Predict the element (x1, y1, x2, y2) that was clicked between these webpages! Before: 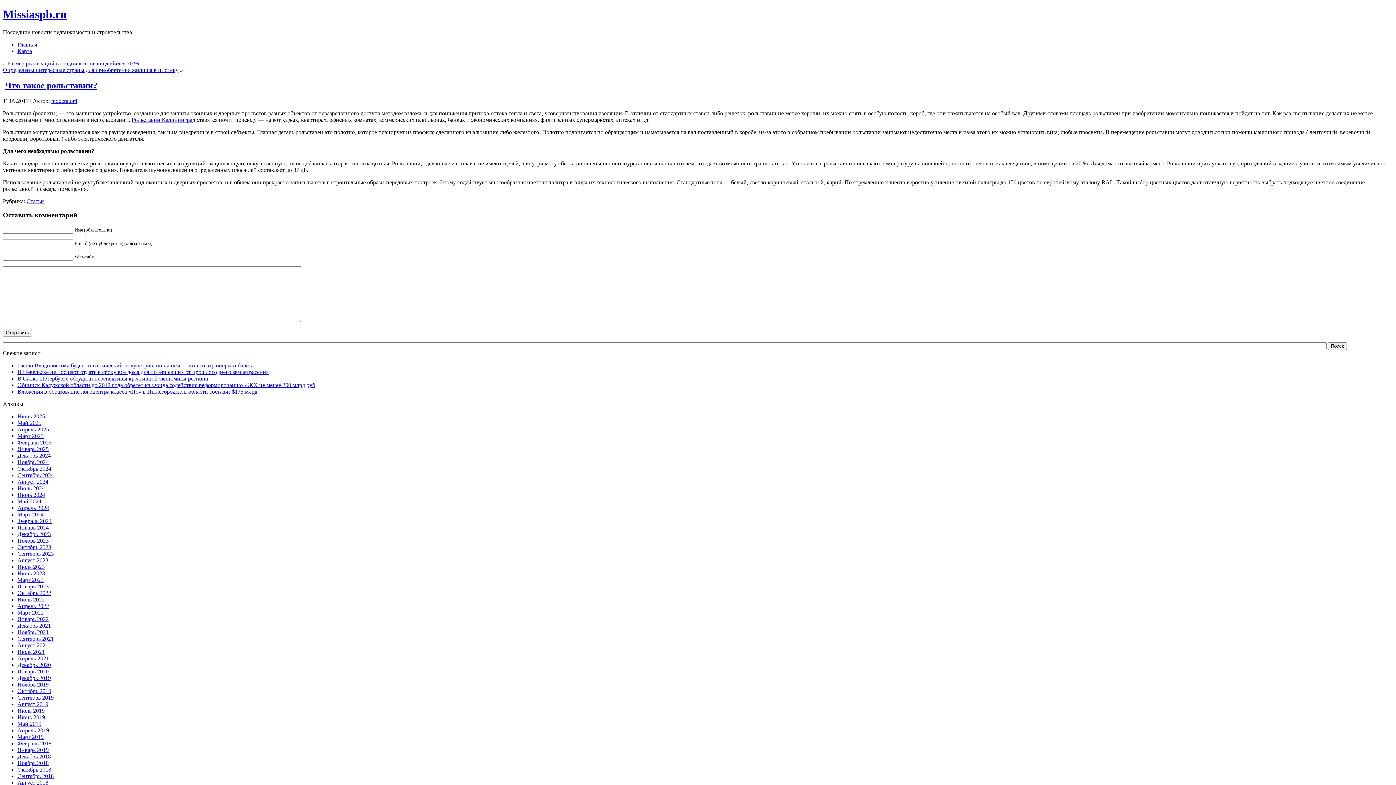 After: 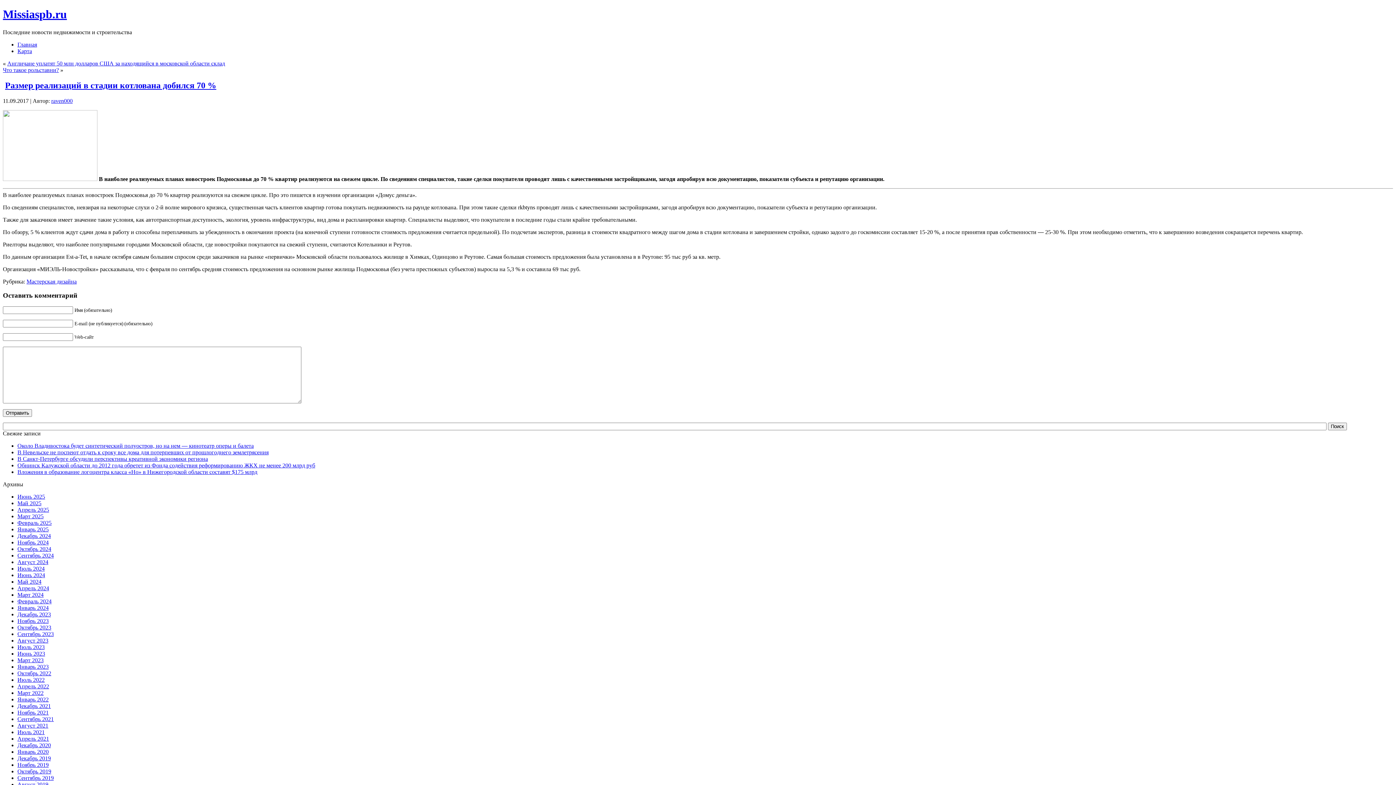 Action: bbox: (7, 60, 138, 66) label: Размер реализаций в стадии котлована добился 70 %